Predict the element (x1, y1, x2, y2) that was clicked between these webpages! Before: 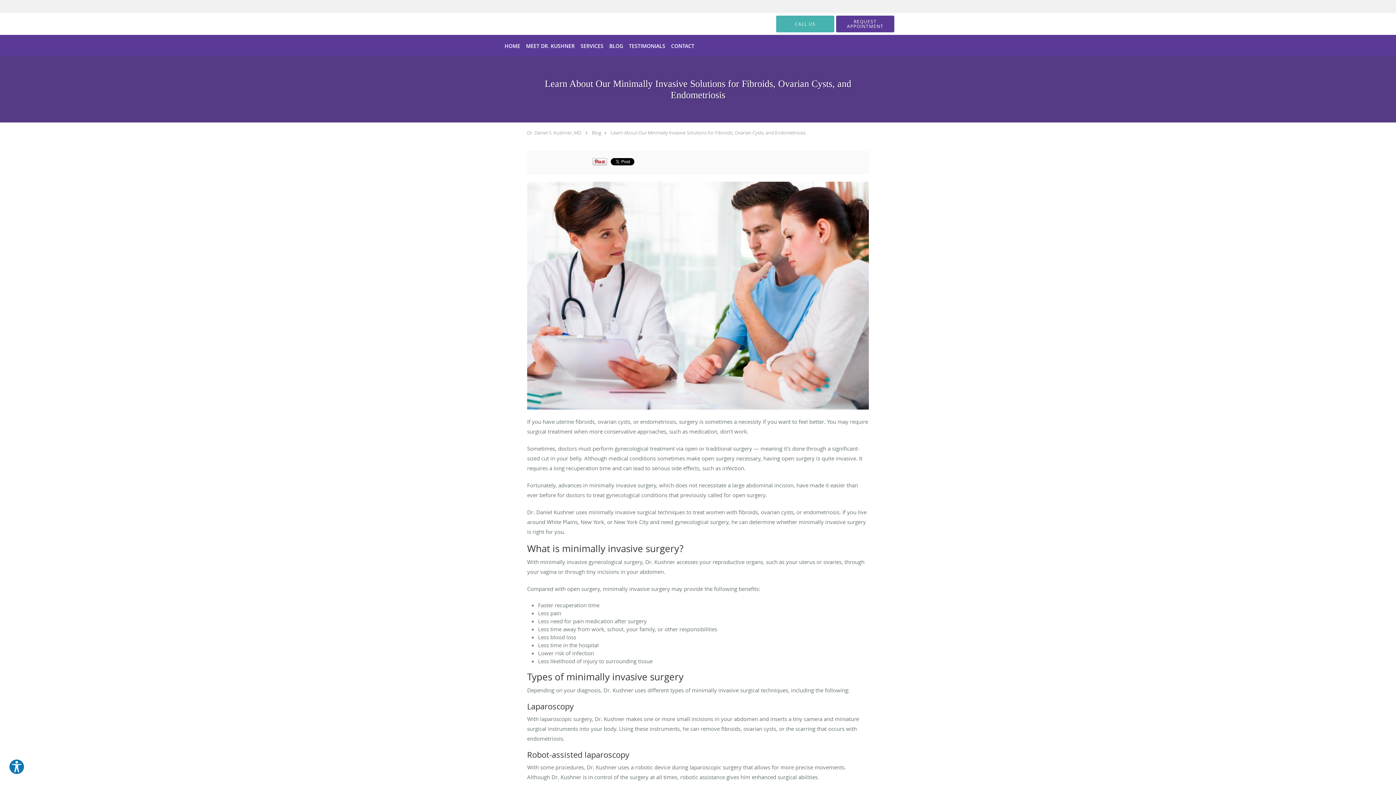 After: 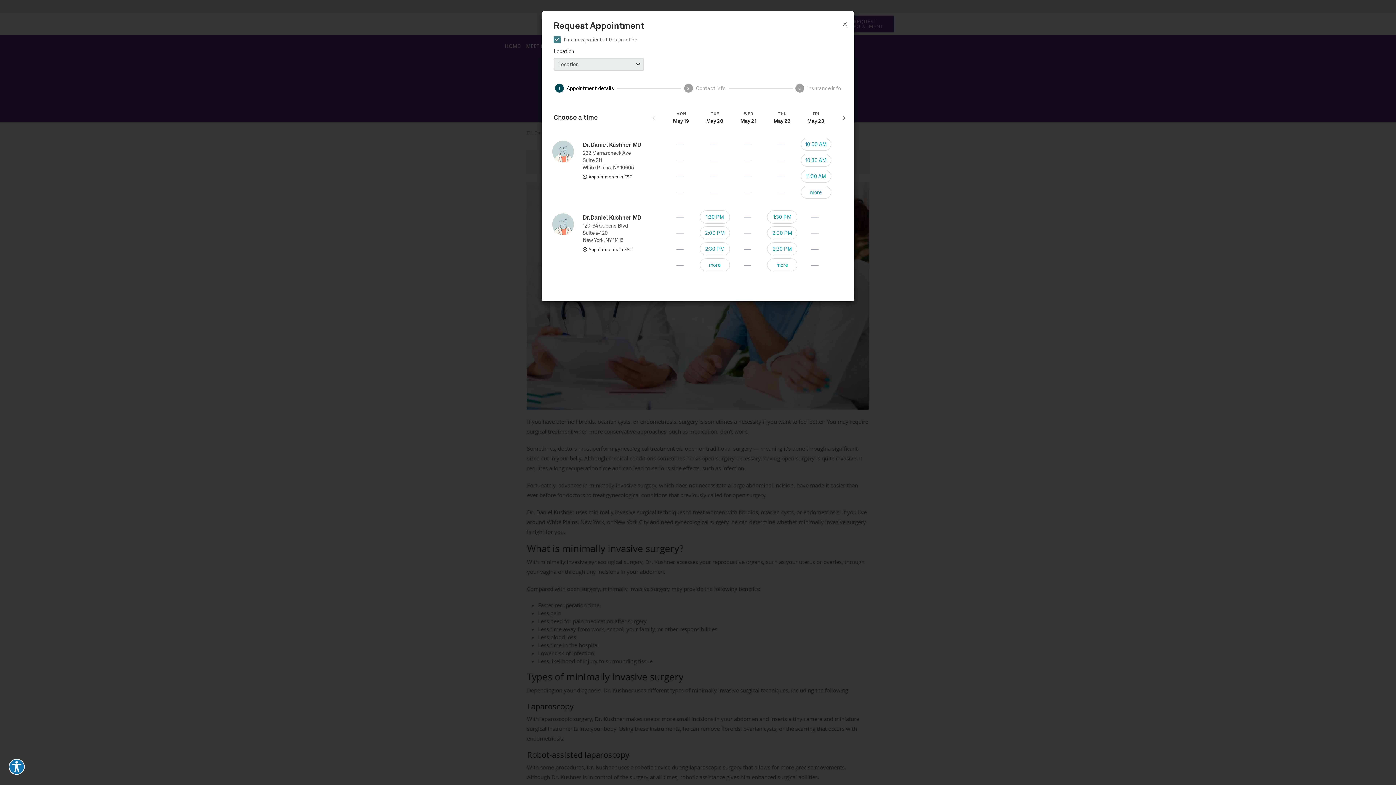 Action: label: REQUEST APPOINTMENT bbox: (836, 15, 894, 32)